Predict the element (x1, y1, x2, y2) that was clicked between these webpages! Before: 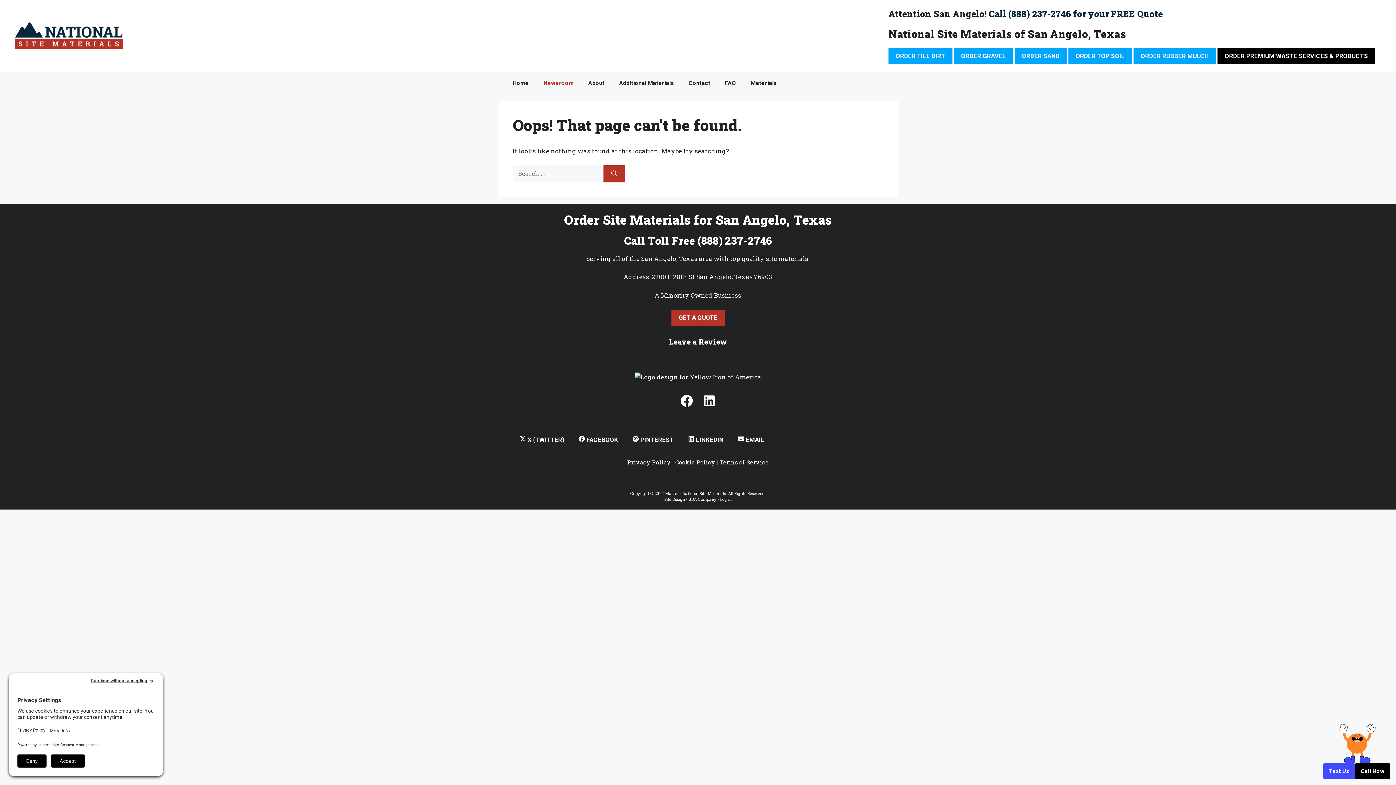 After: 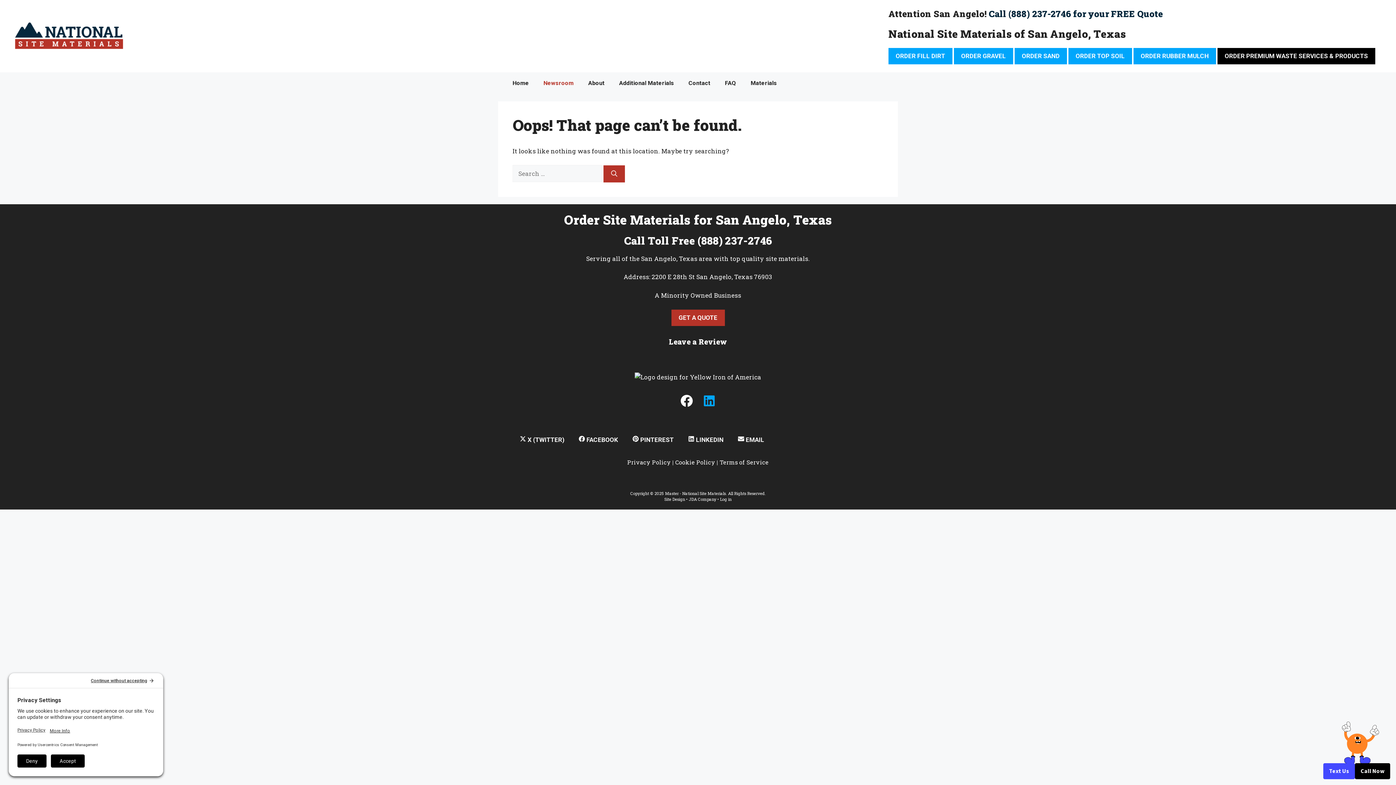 Action: bbox: (699, 404, 719, 412)